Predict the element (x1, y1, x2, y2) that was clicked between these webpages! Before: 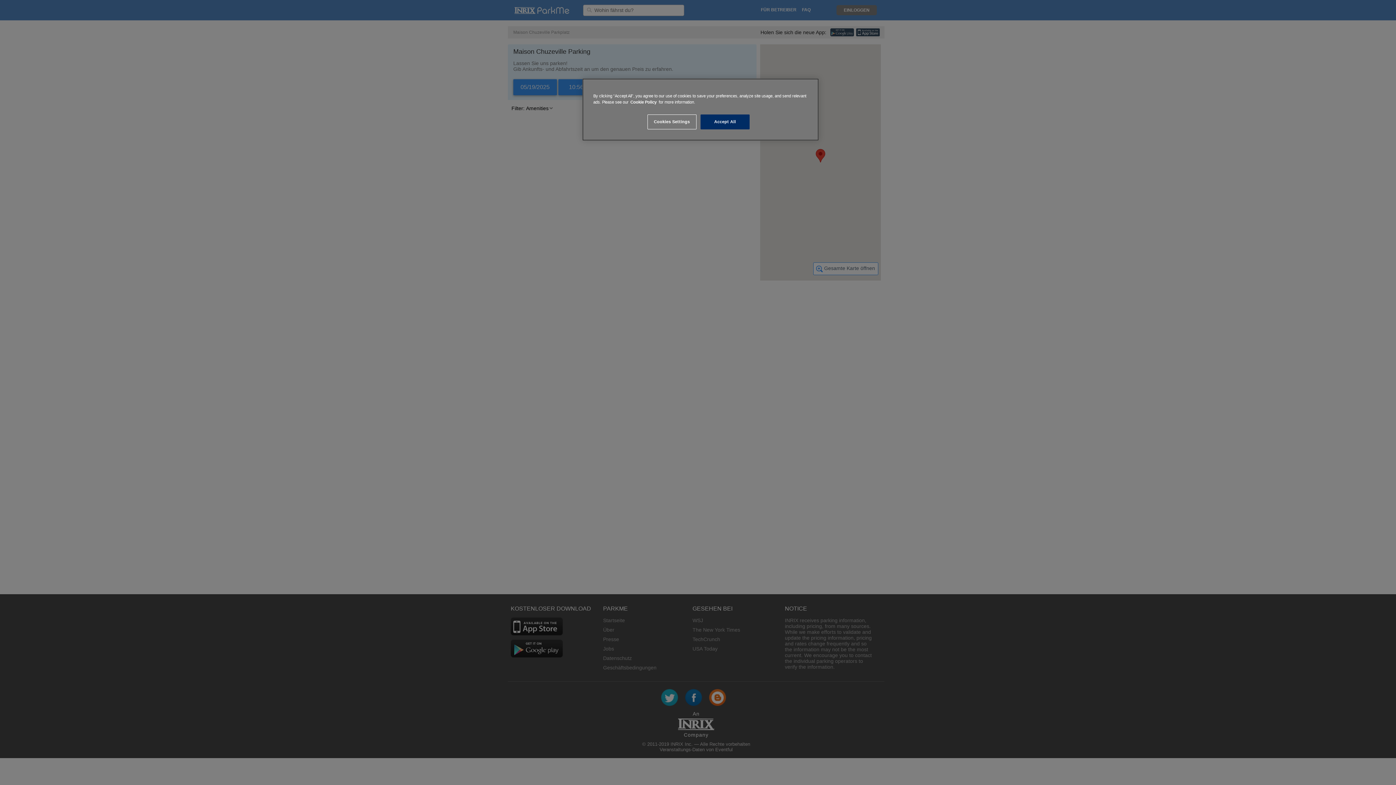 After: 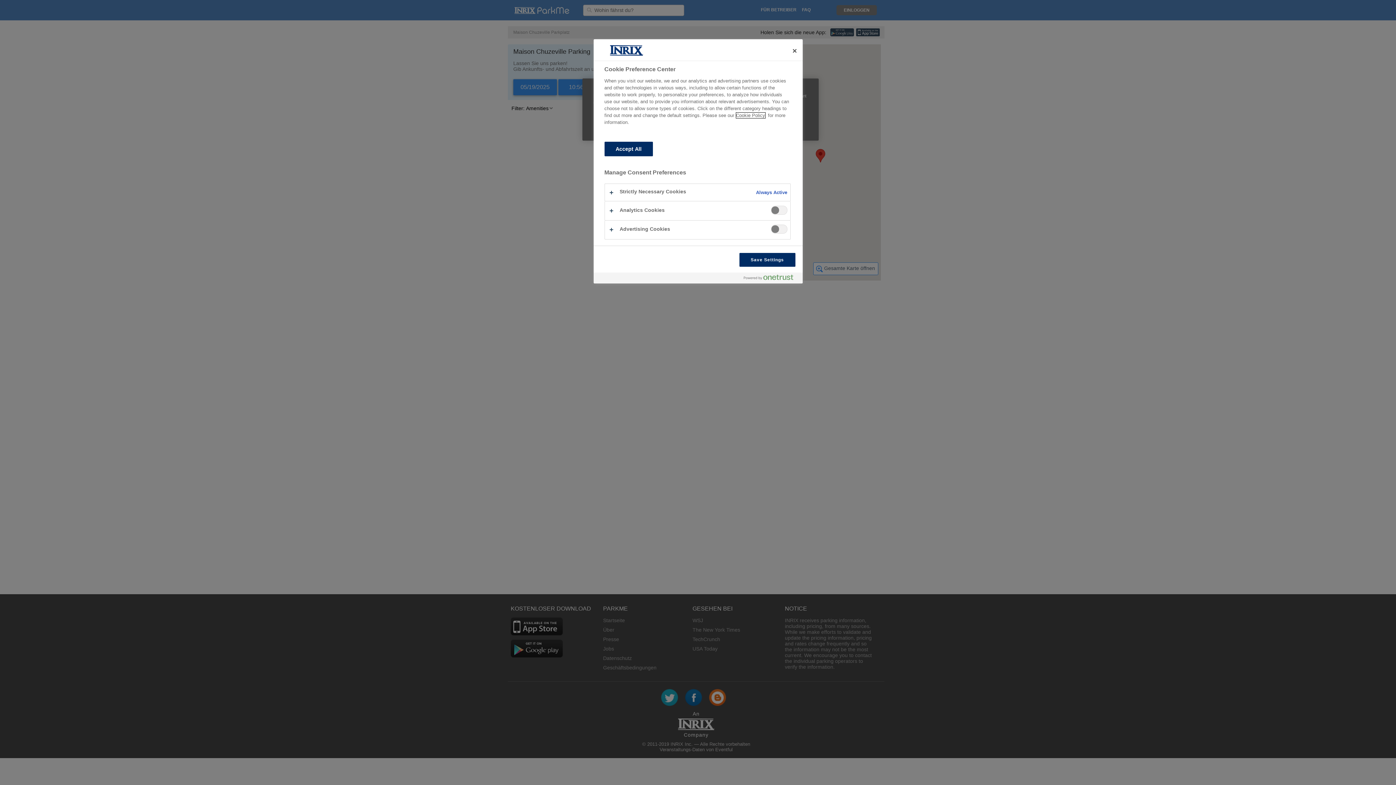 Action: label: Cookies Settings bbox: (647, 114, 696, 129)